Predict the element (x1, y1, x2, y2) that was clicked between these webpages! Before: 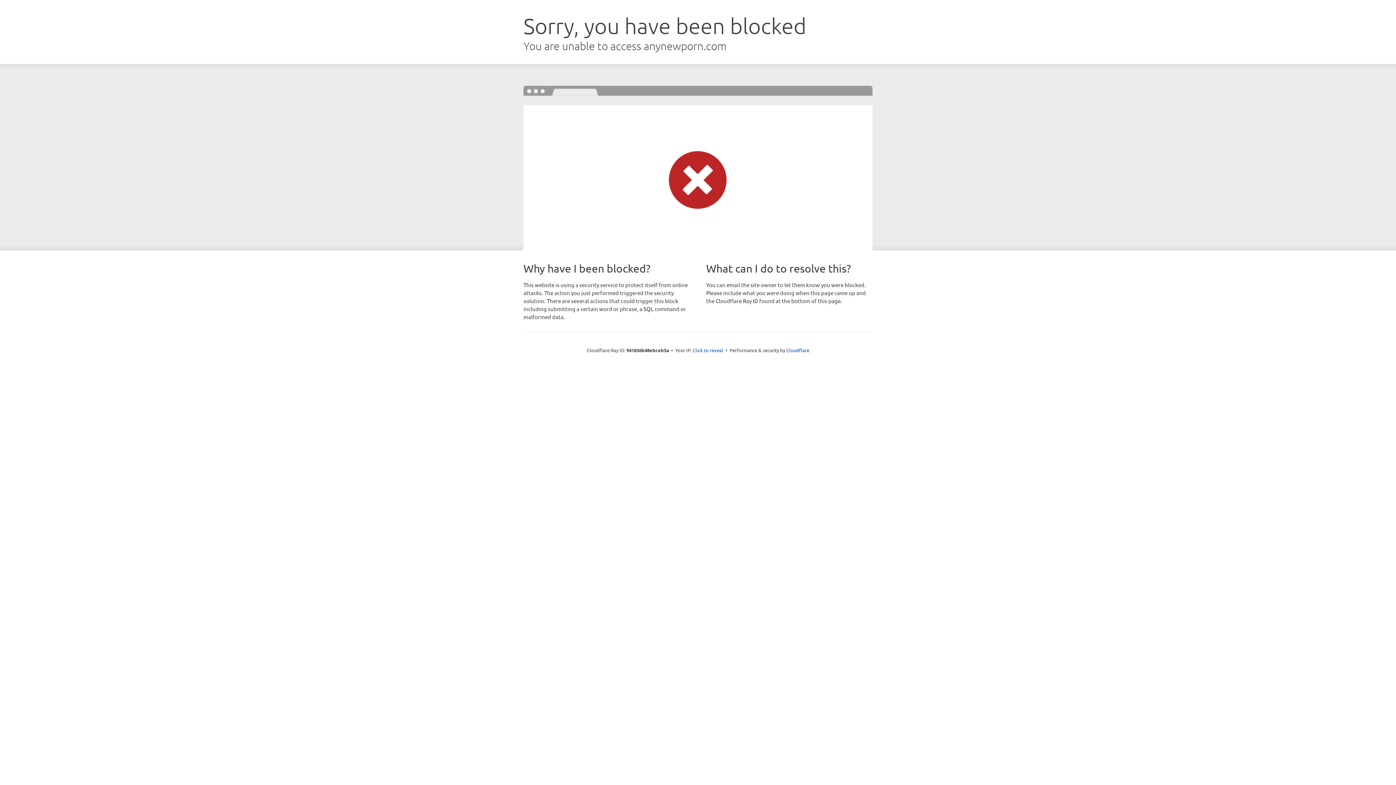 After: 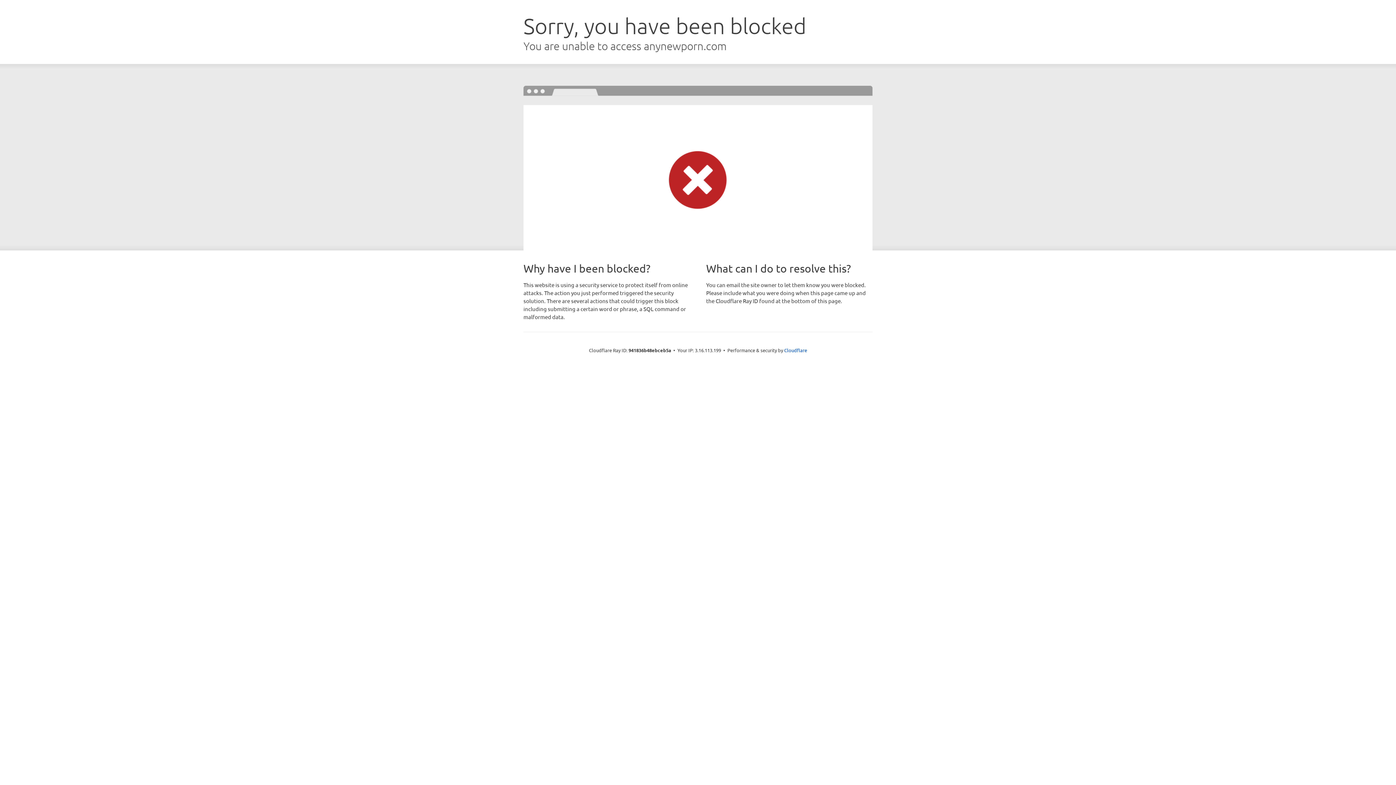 Action: bbox: (692, 346, 723, 353) label: Click to reveal